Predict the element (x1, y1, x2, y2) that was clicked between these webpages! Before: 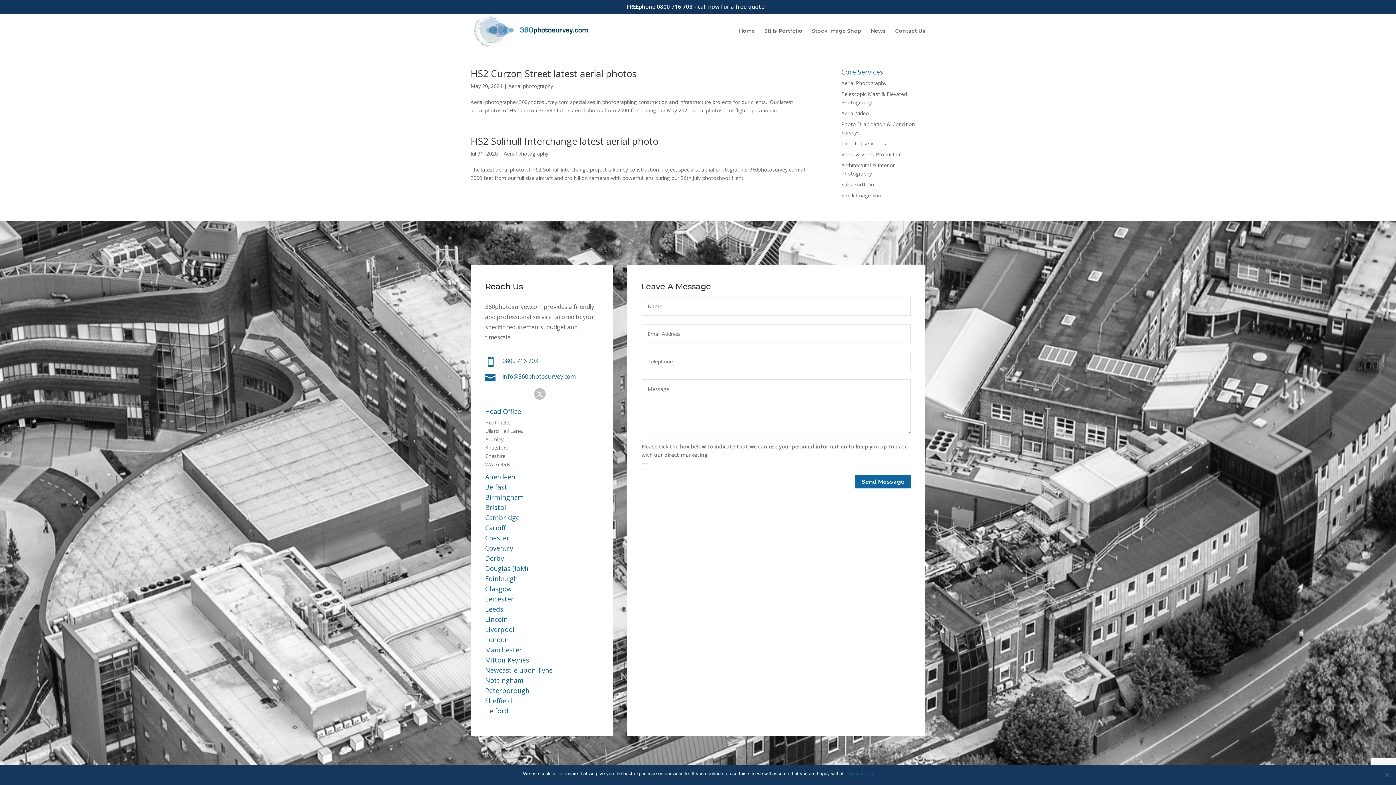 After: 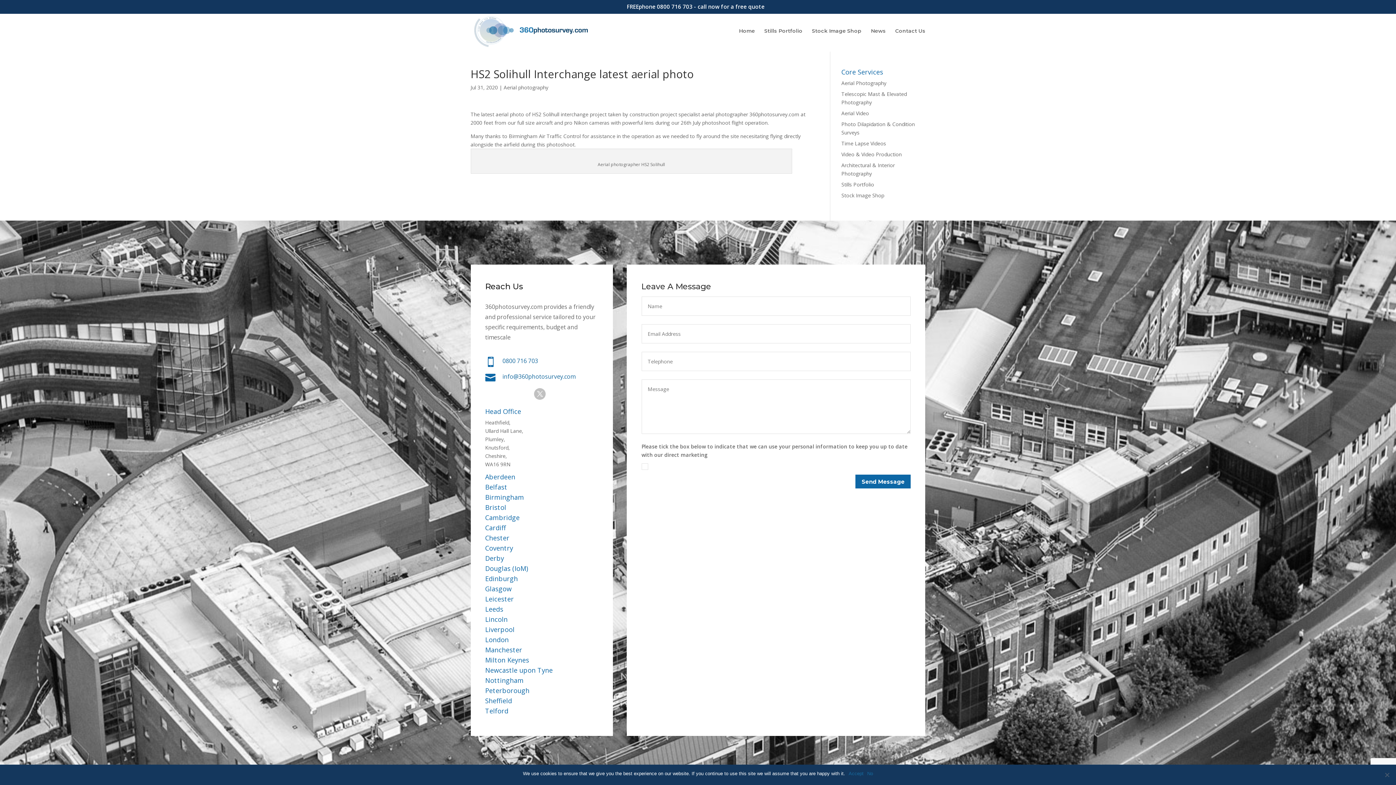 Action: bbox: (470, 134, 658, 147) label: HS2 Solihull Interchange latest aerial photo